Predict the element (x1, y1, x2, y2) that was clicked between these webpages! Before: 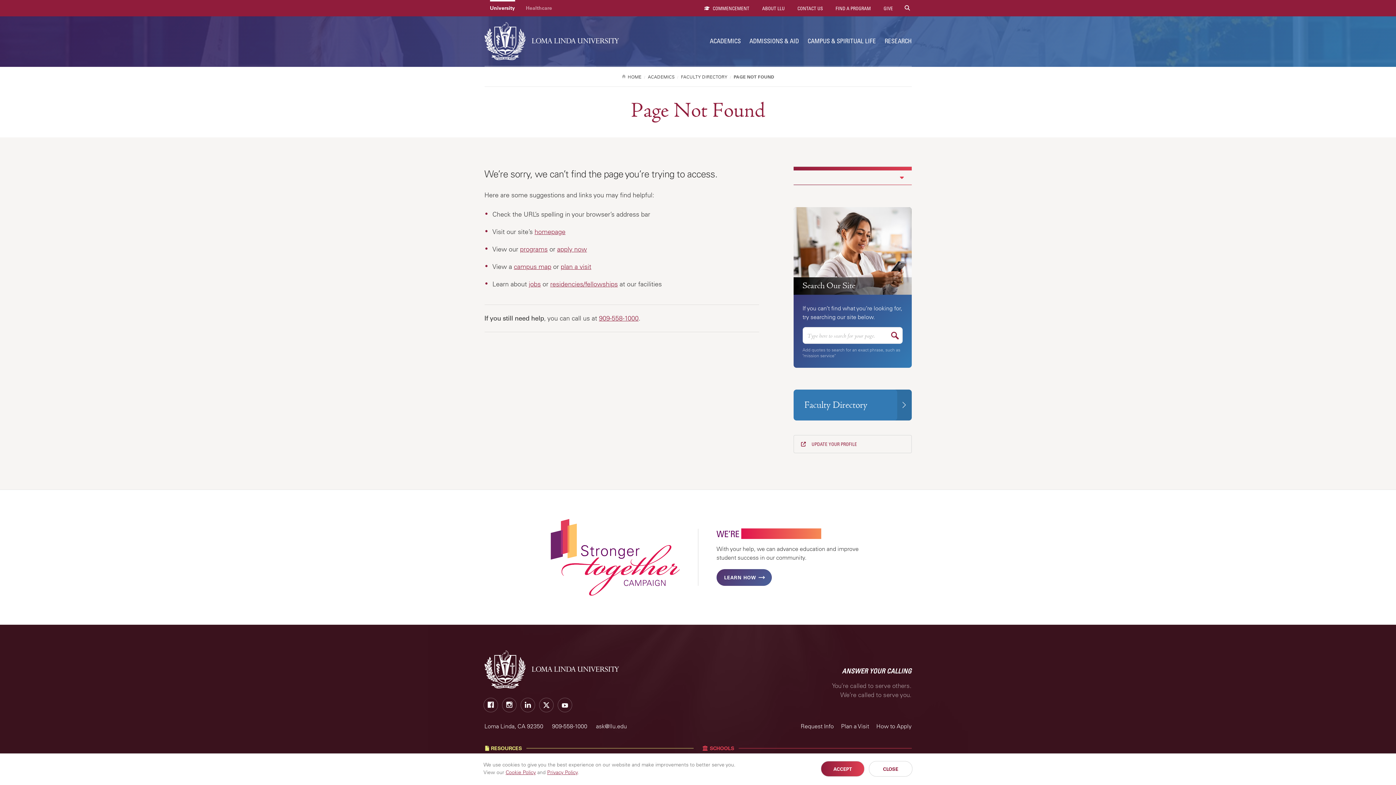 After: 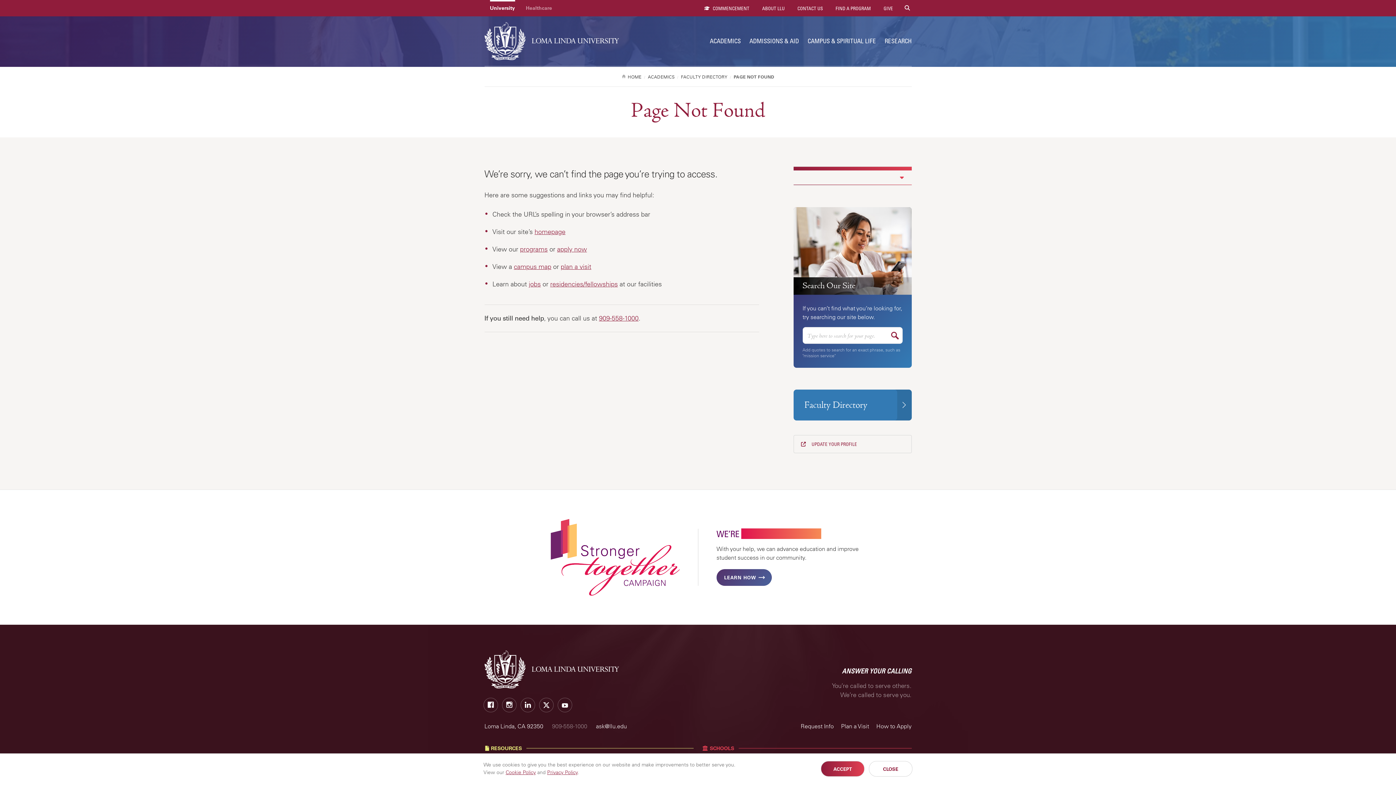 Action: bbox: (552, 723, 588, 730) label: 909-558-1000 